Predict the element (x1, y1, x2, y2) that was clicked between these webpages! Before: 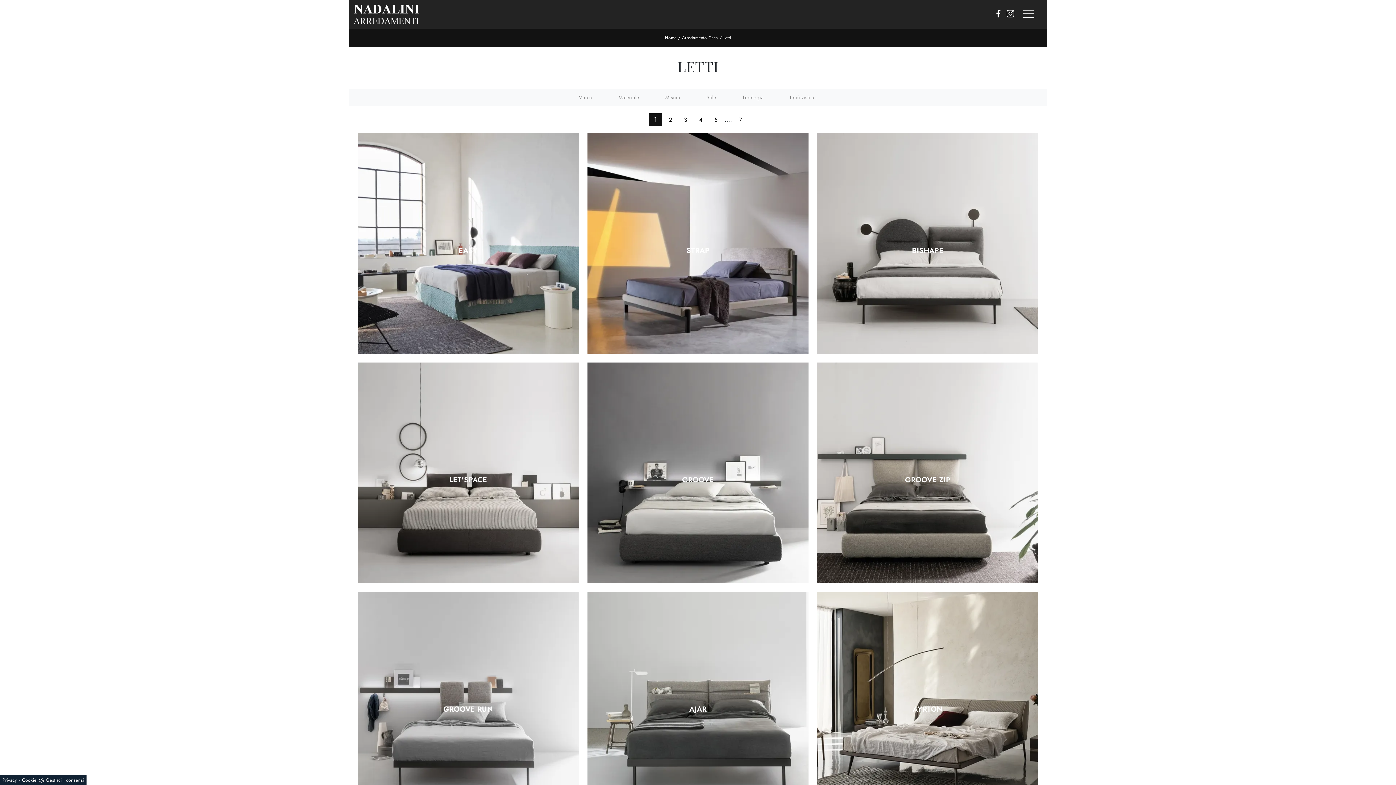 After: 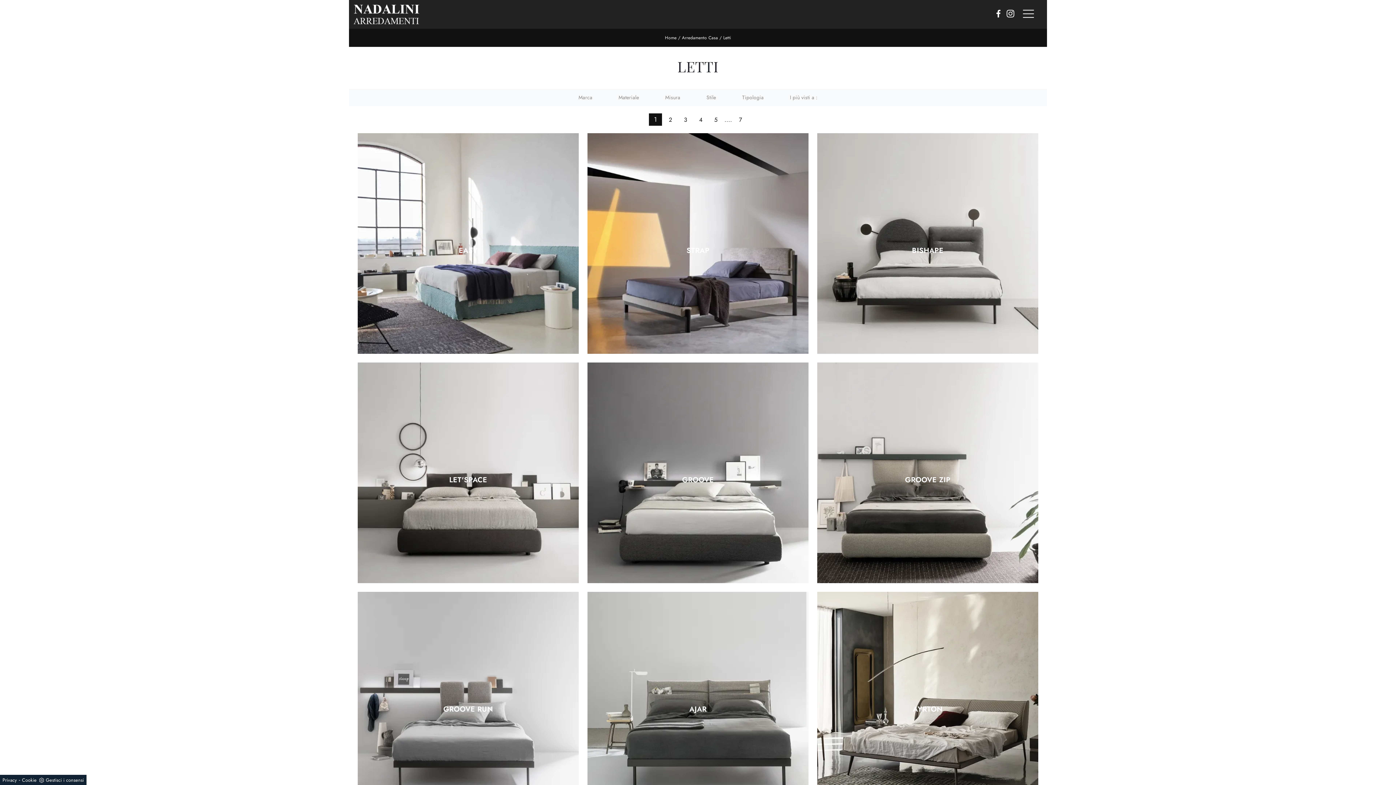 Action: label: Cookie bbox: (22, 777, 36, 784)